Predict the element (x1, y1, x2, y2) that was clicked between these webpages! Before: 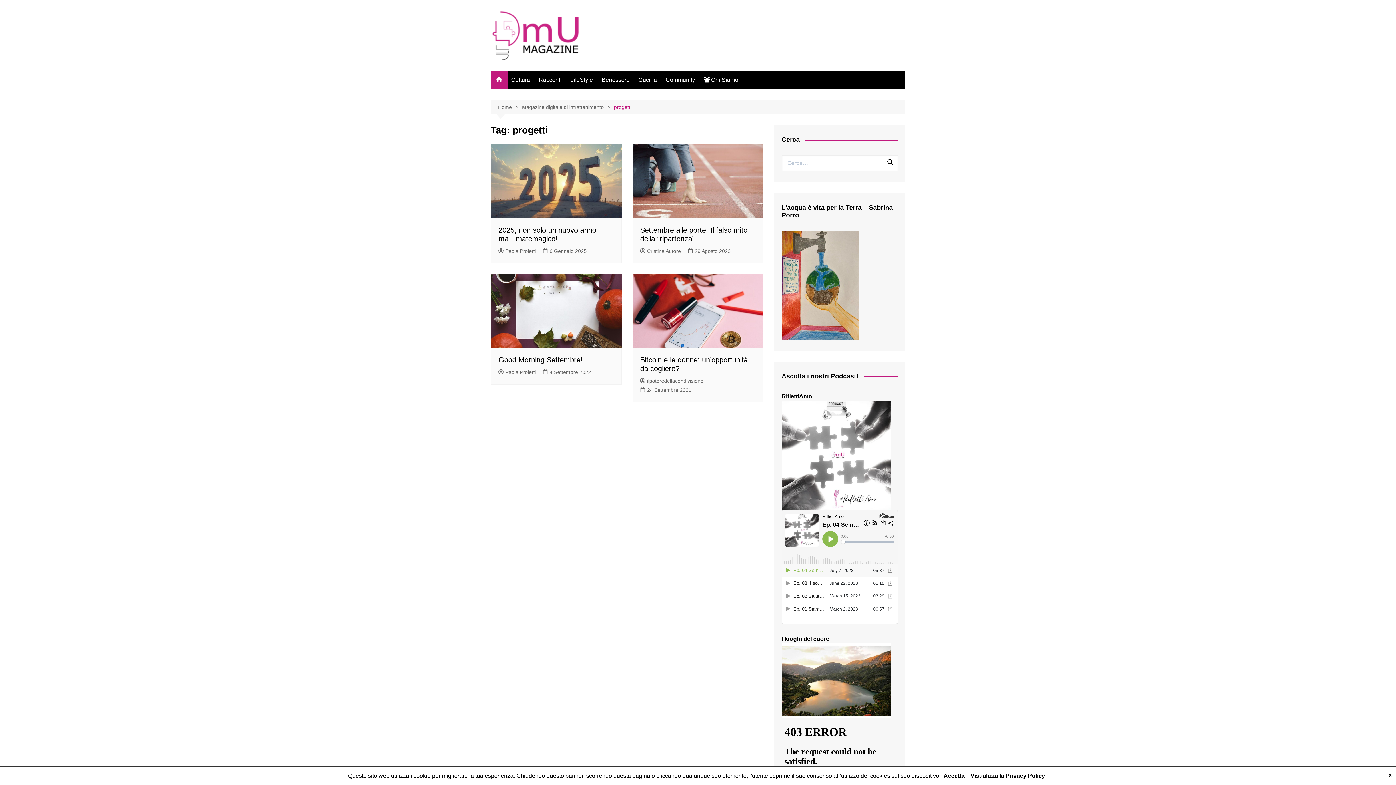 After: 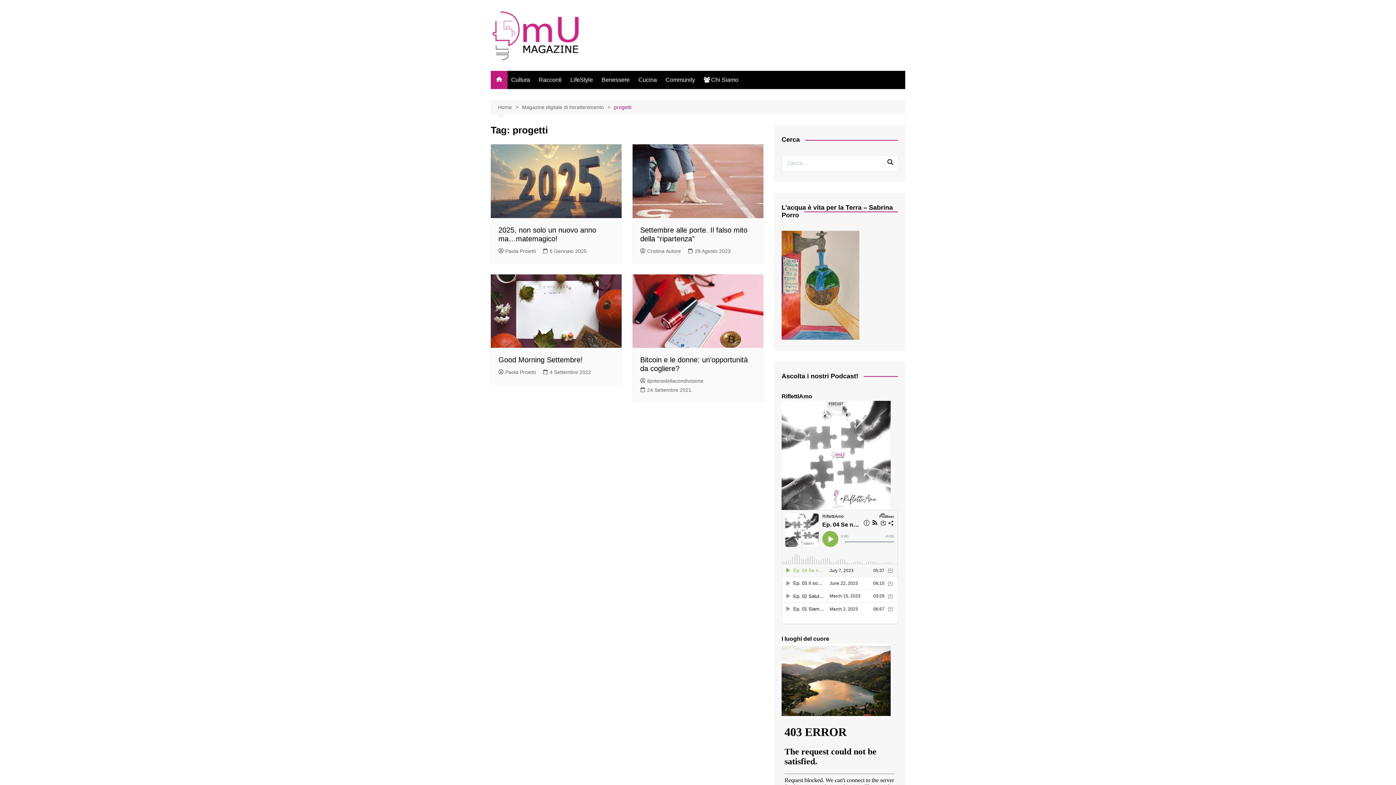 Action: label: Accetta bbox: (940, 773, 967, 779)